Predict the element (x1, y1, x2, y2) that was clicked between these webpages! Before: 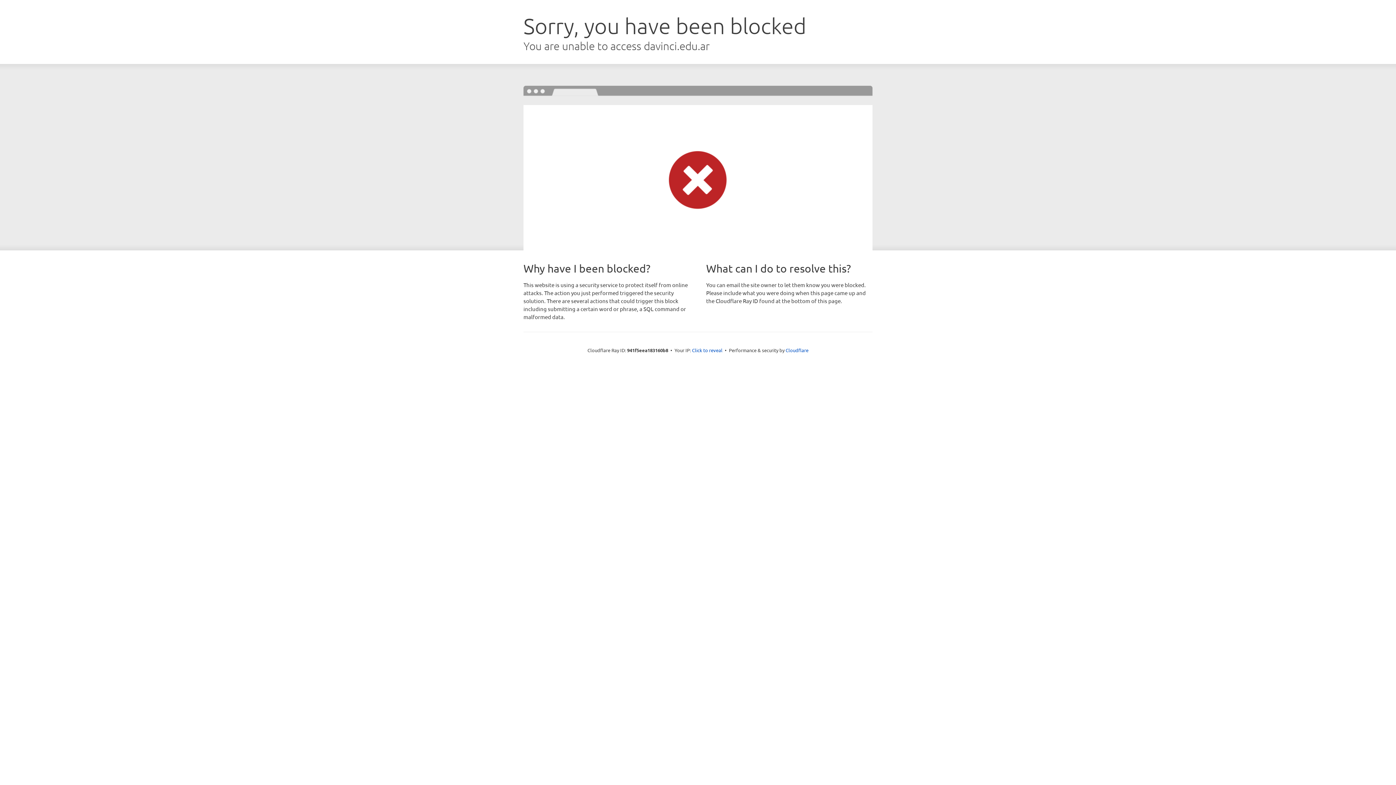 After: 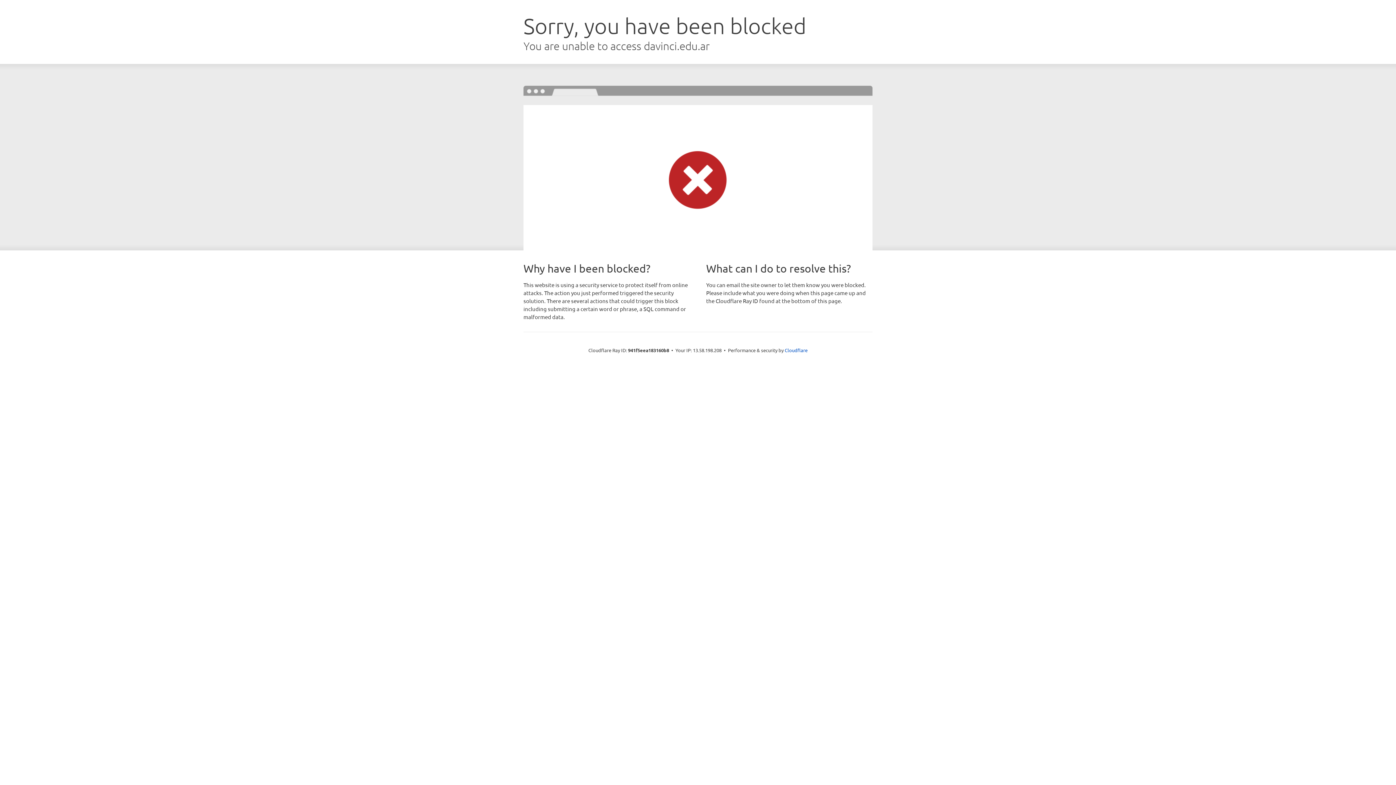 Action: bbox: (692, 346, 722, 353) label: Click to reveal